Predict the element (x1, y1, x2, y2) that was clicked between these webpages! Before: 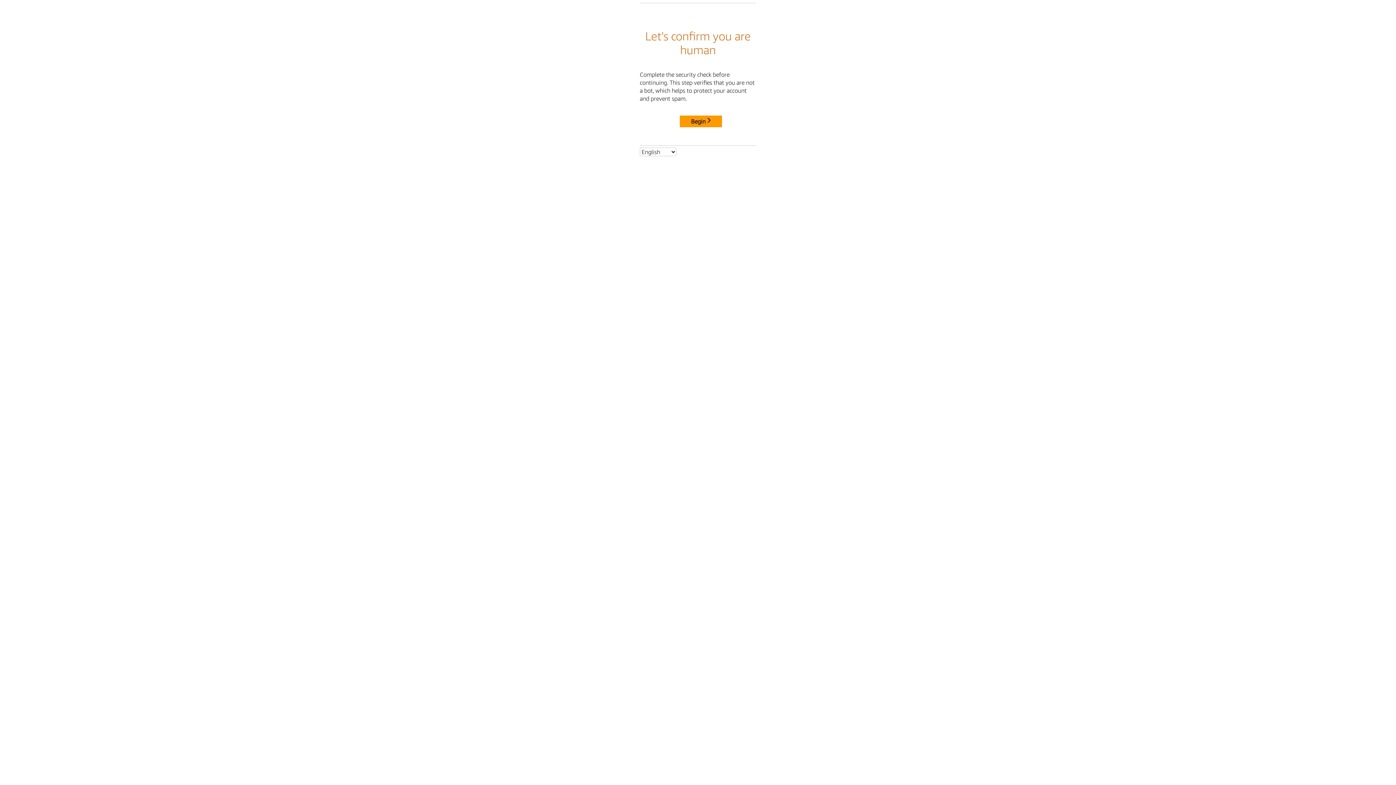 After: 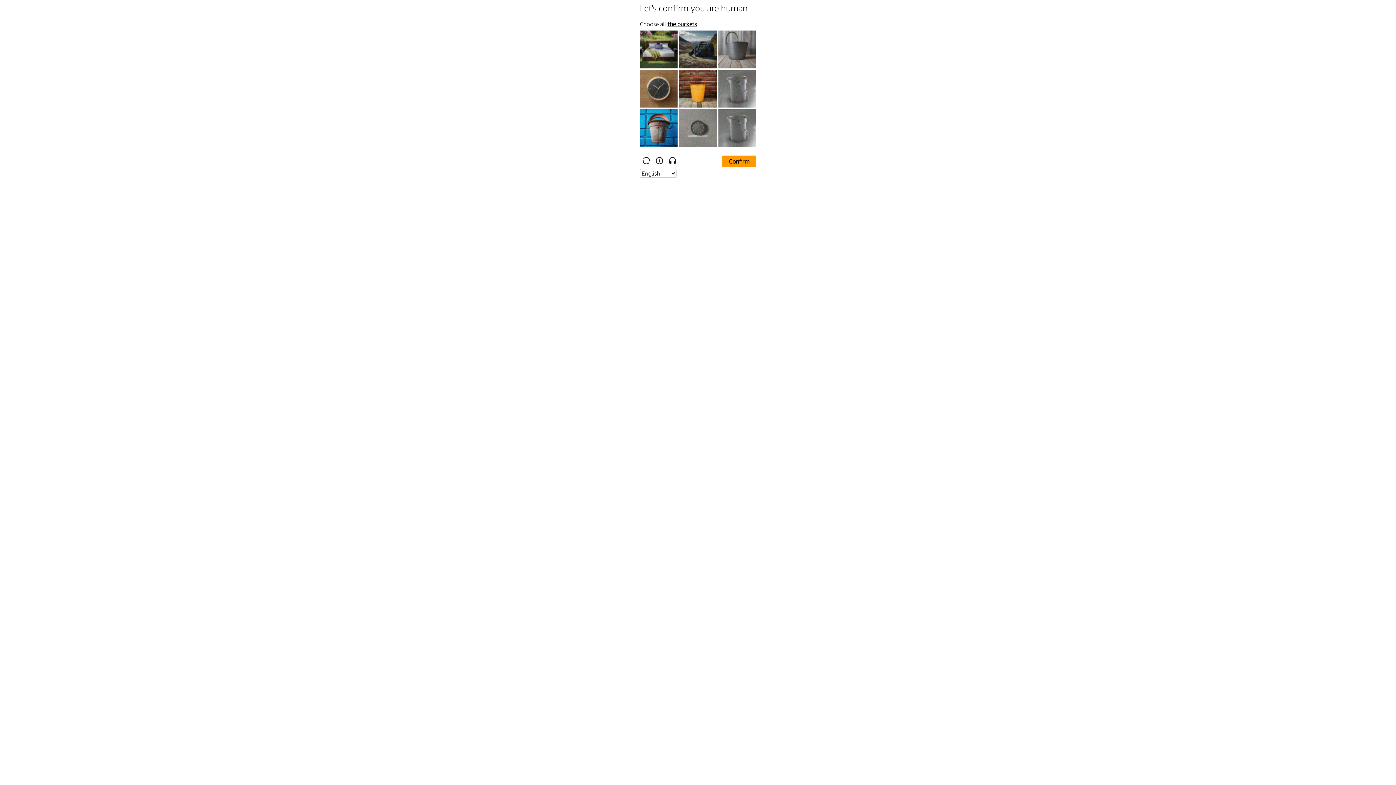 Action: bbox: (680, 115, 722, 127) label: Begin